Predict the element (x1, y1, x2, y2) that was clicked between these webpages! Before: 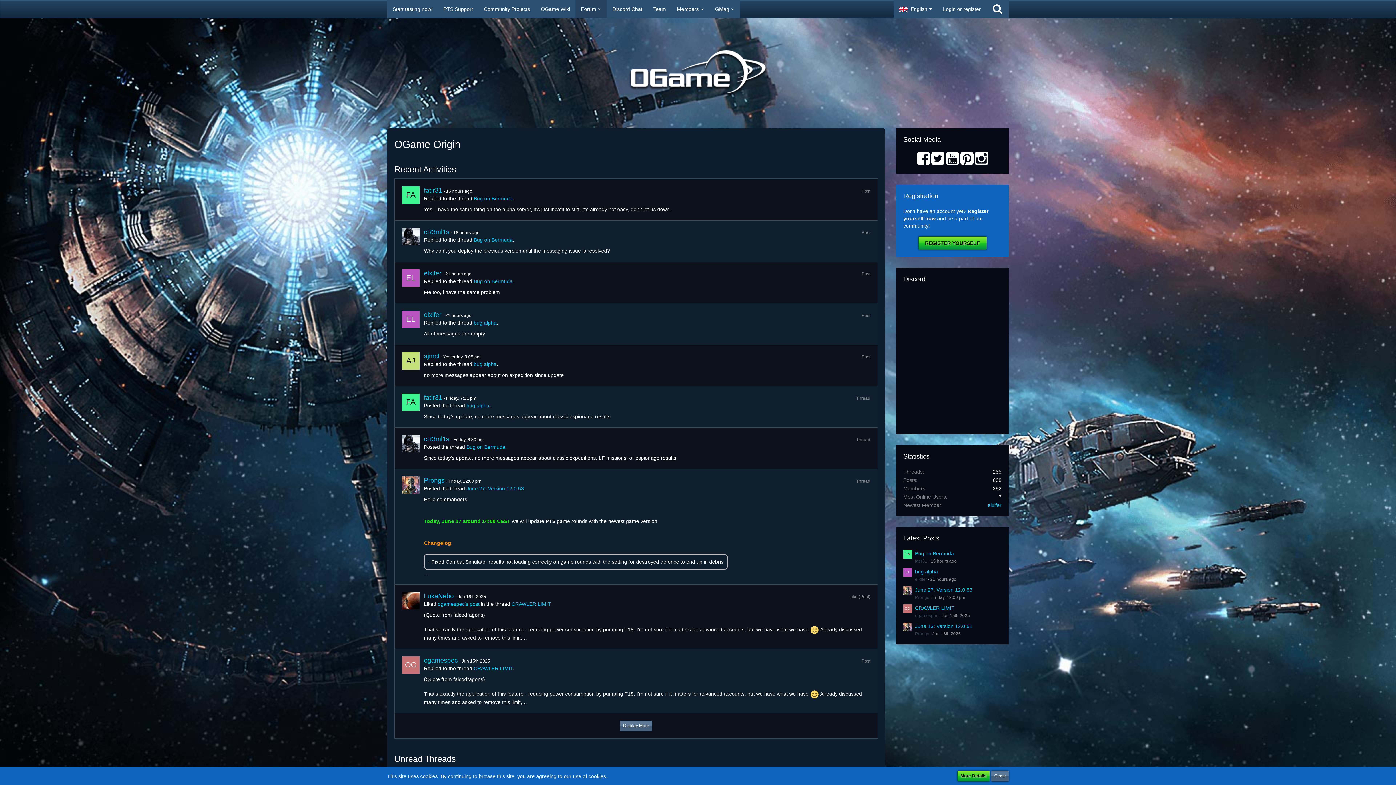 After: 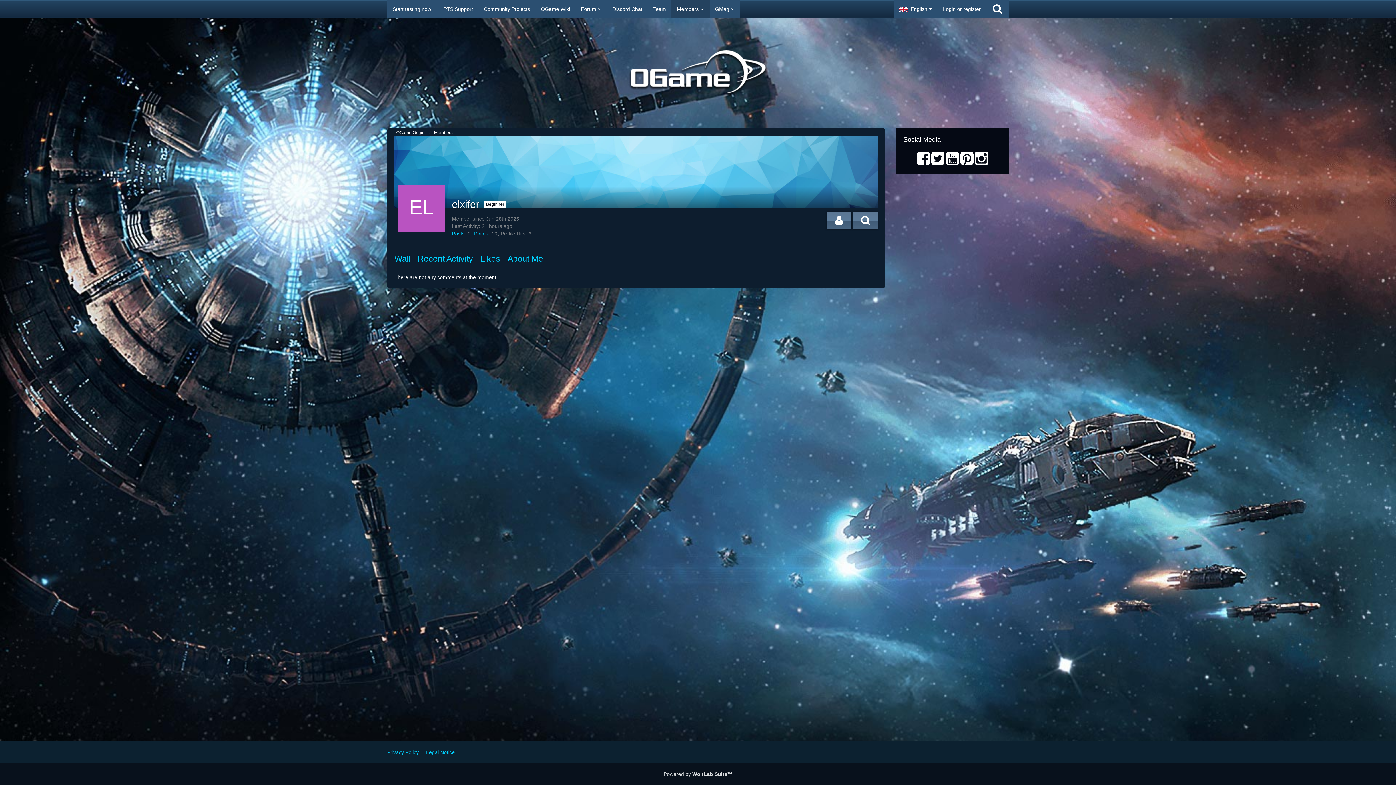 Action: label: elxifer bbox: (988, 502, 1001, 508)